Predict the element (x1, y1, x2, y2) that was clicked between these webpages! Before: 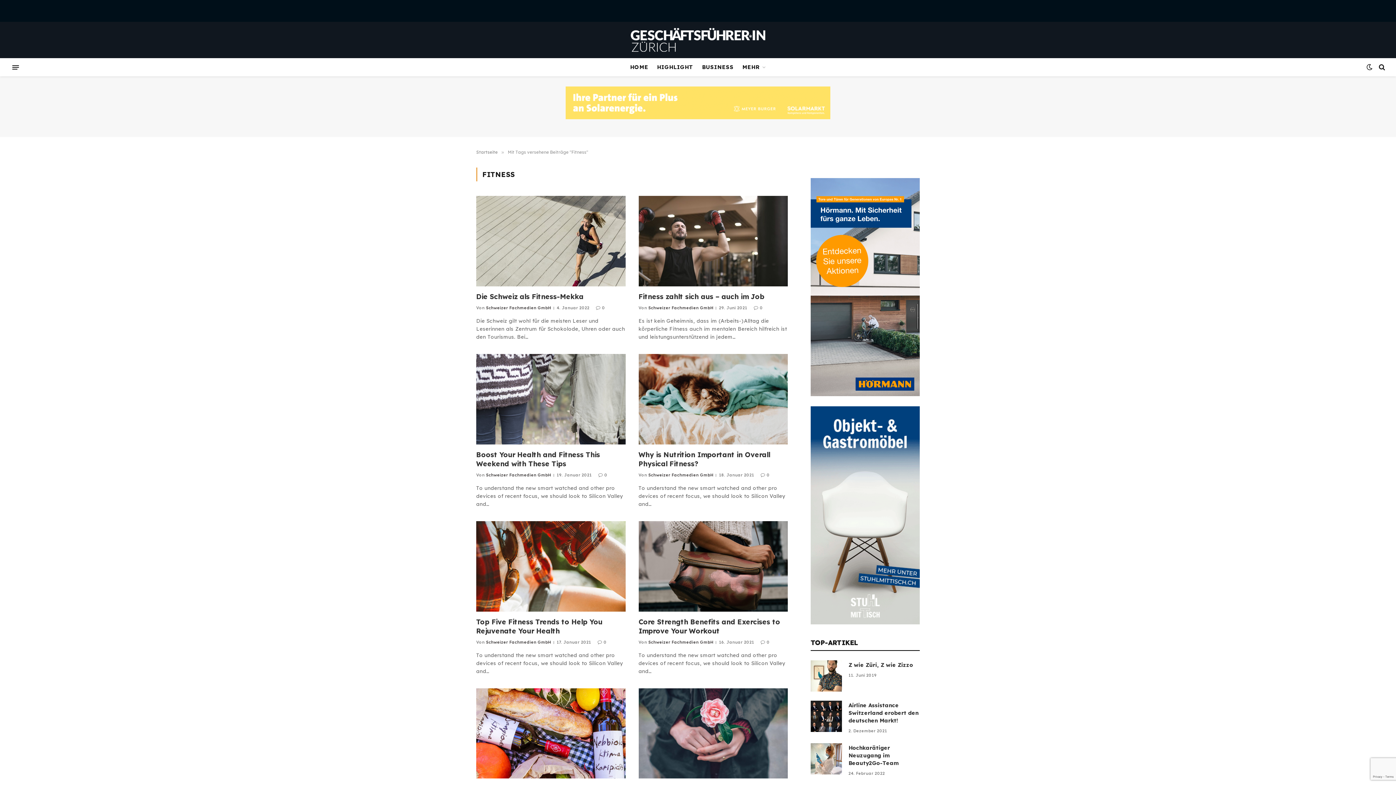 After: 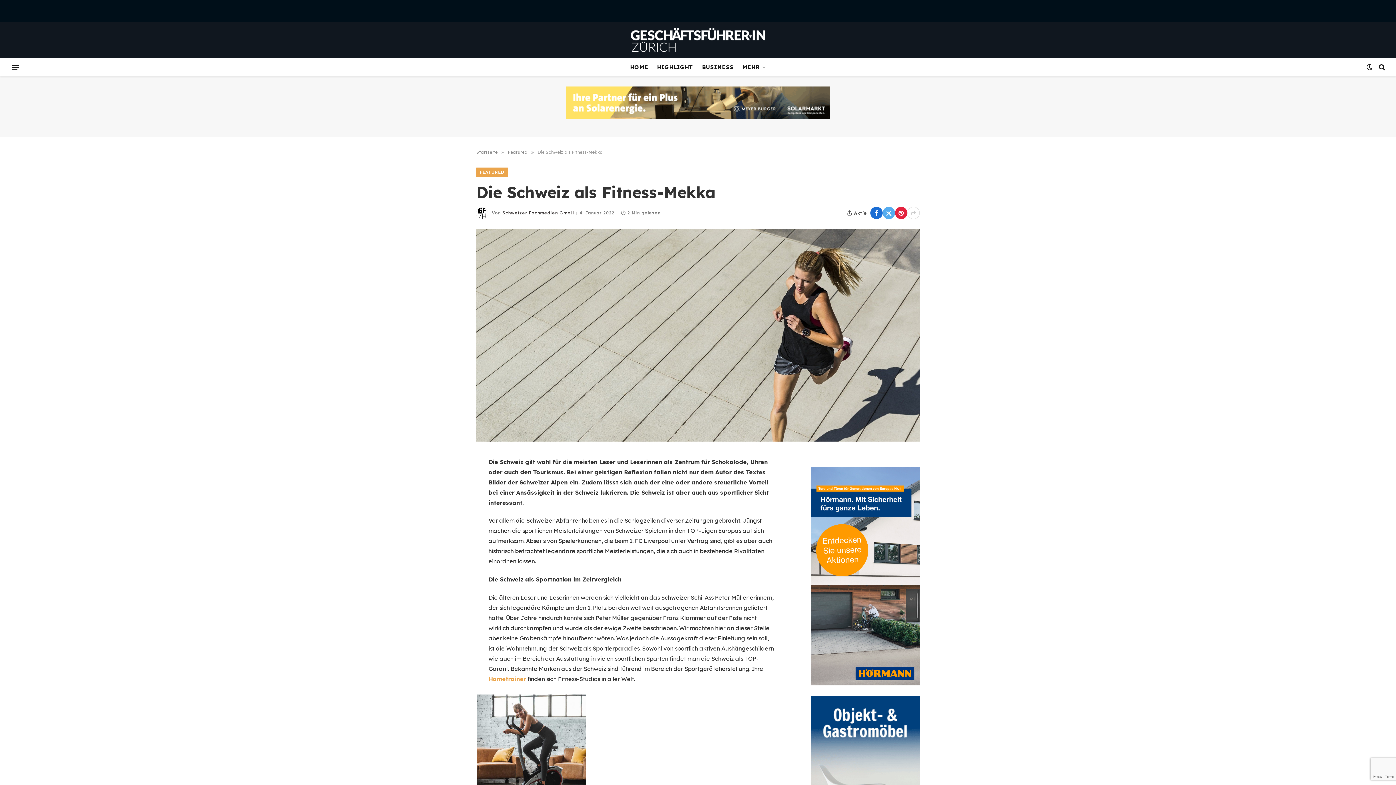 Action: bbox: (476, 196, 625, 286)